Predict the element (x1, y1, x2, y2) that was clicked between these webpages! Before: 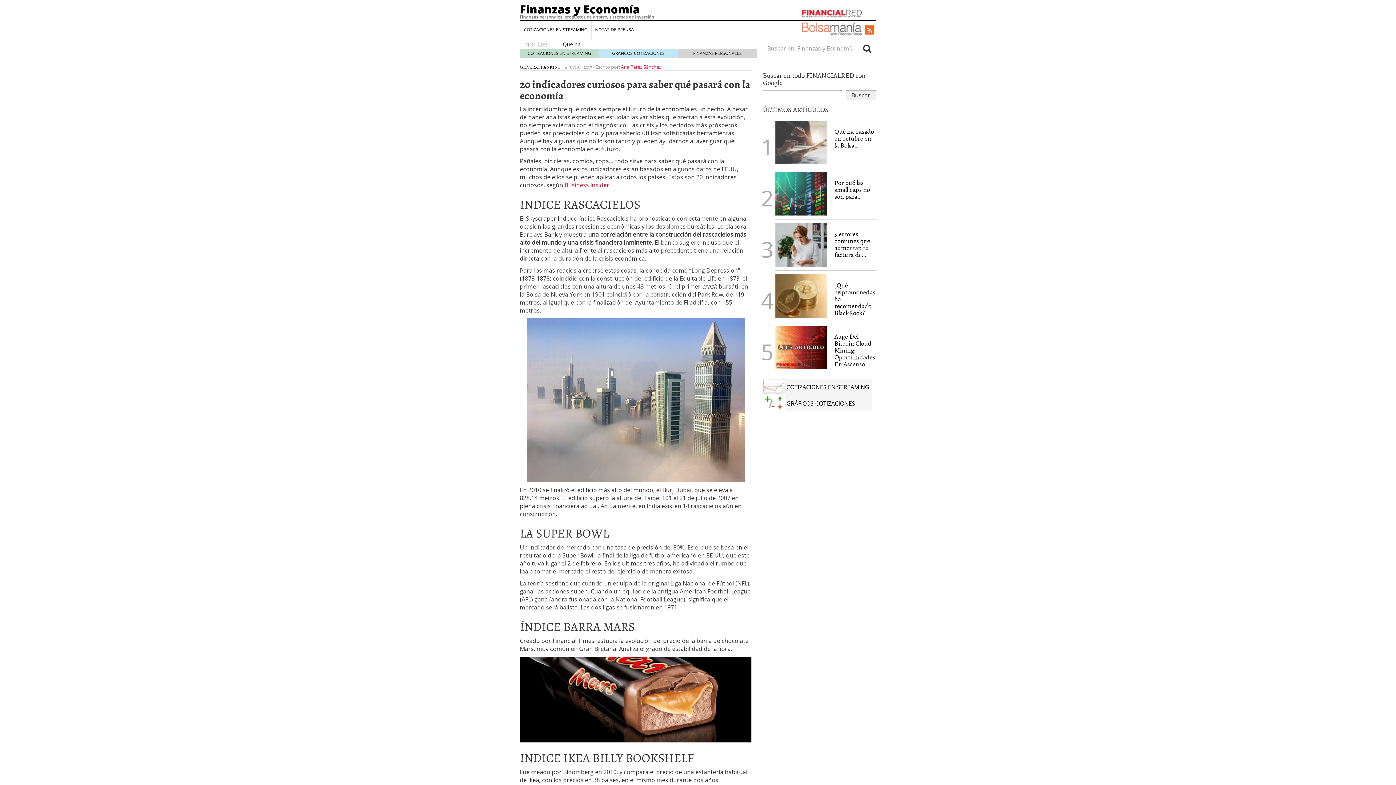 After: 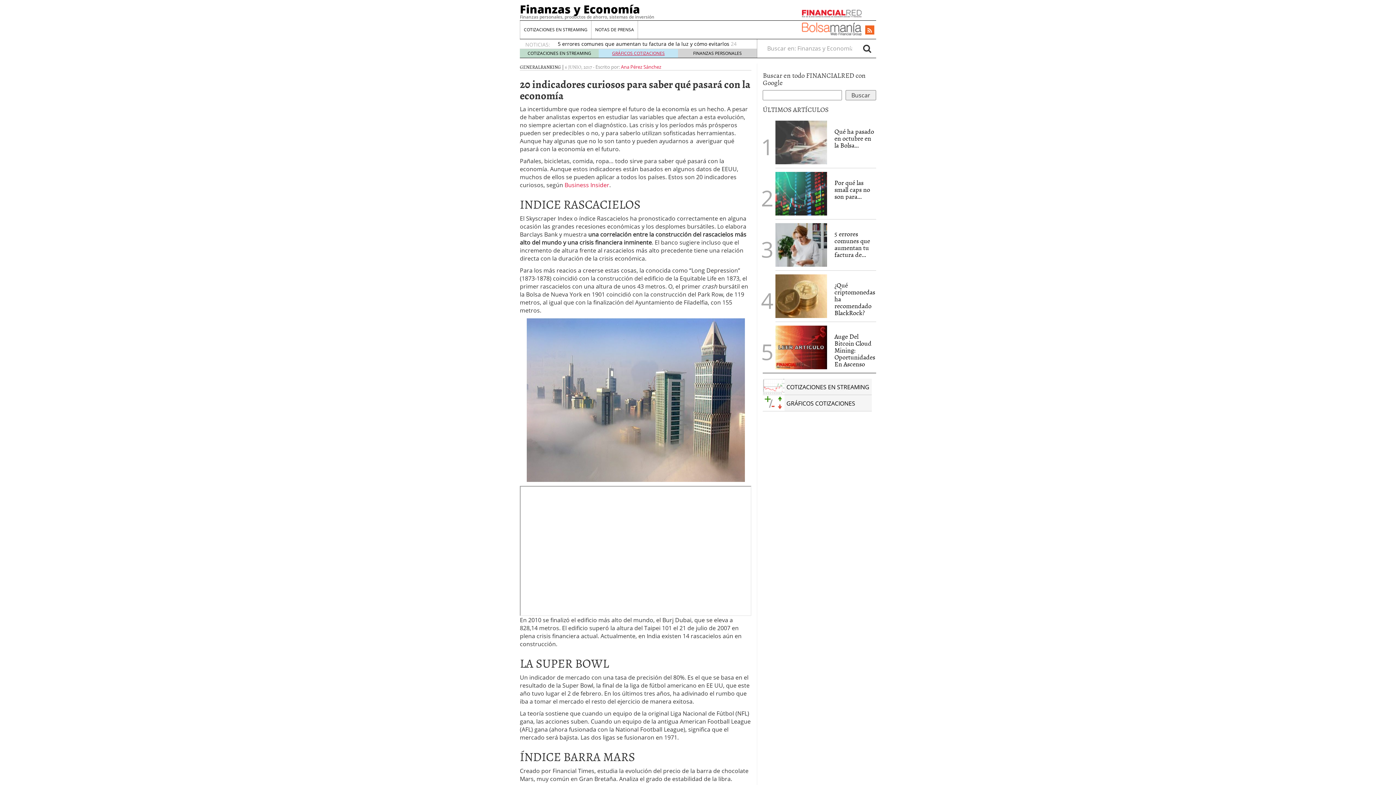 Action: label: GRÁFICOS COTIZACIONES bbox: (612, 50, 664, 56)